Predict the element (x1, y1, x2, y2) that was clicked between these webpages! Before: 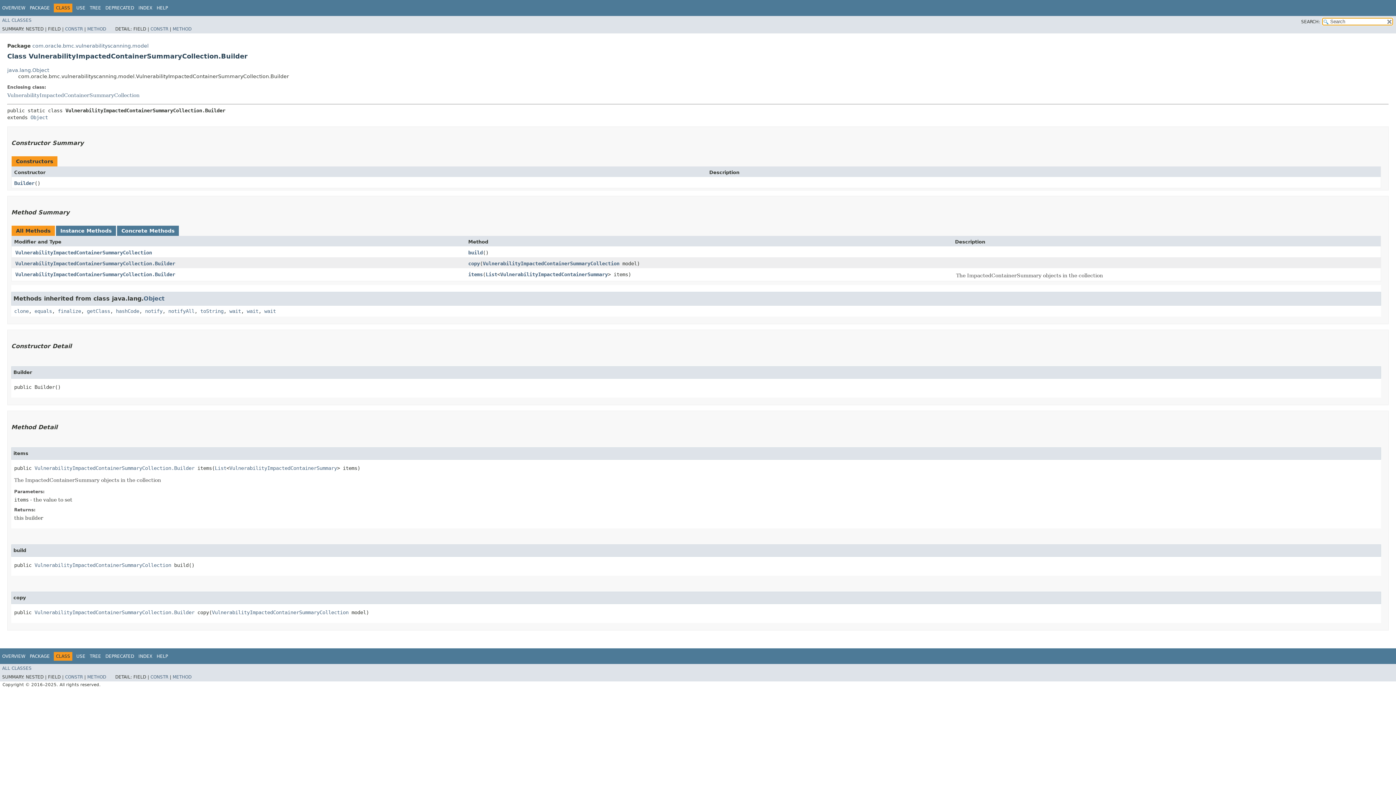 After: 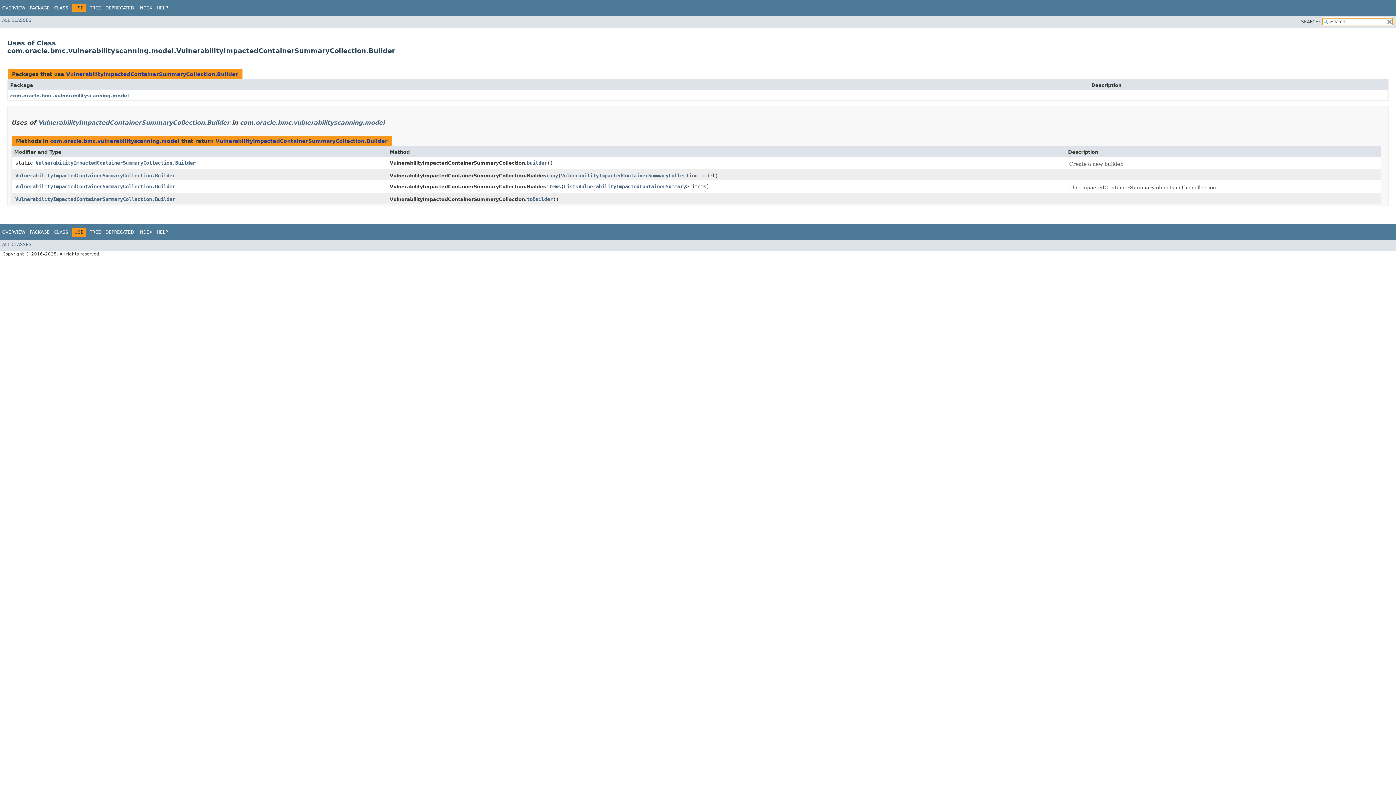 Action: bbox: (76, 5, 85, 10) label: USE